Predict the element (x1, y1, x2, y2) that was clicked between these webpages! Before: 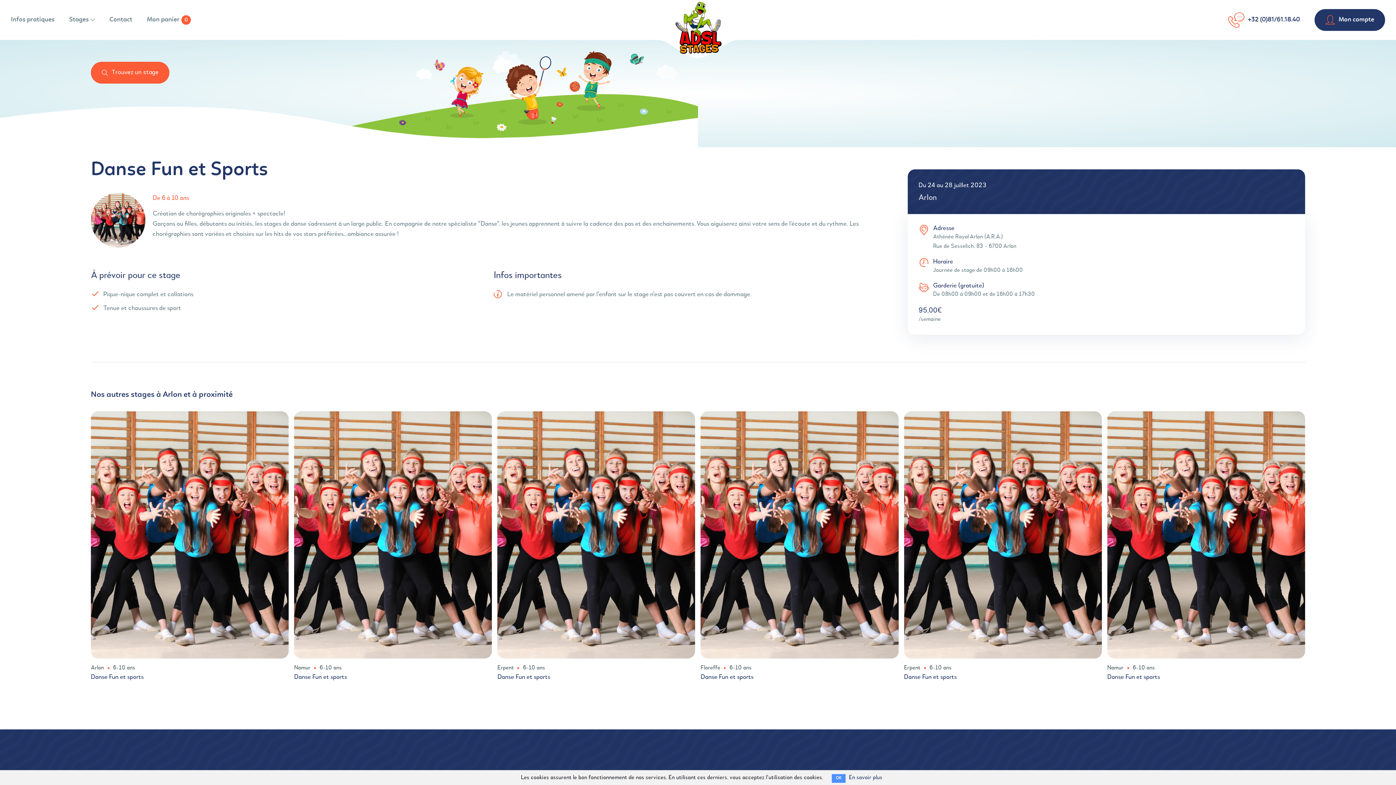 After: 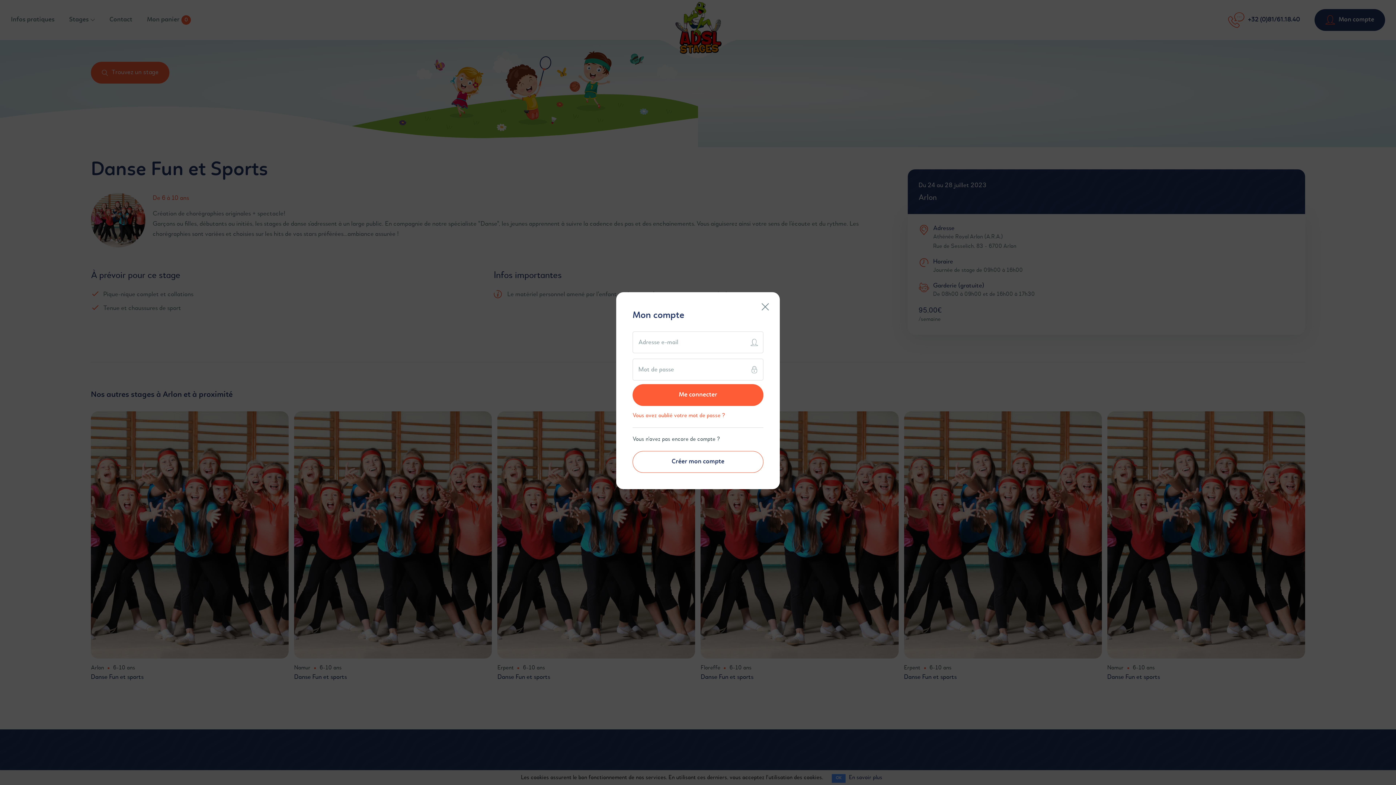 Action: label: Mon compte bbox: (1314, 9, 1385, 30)